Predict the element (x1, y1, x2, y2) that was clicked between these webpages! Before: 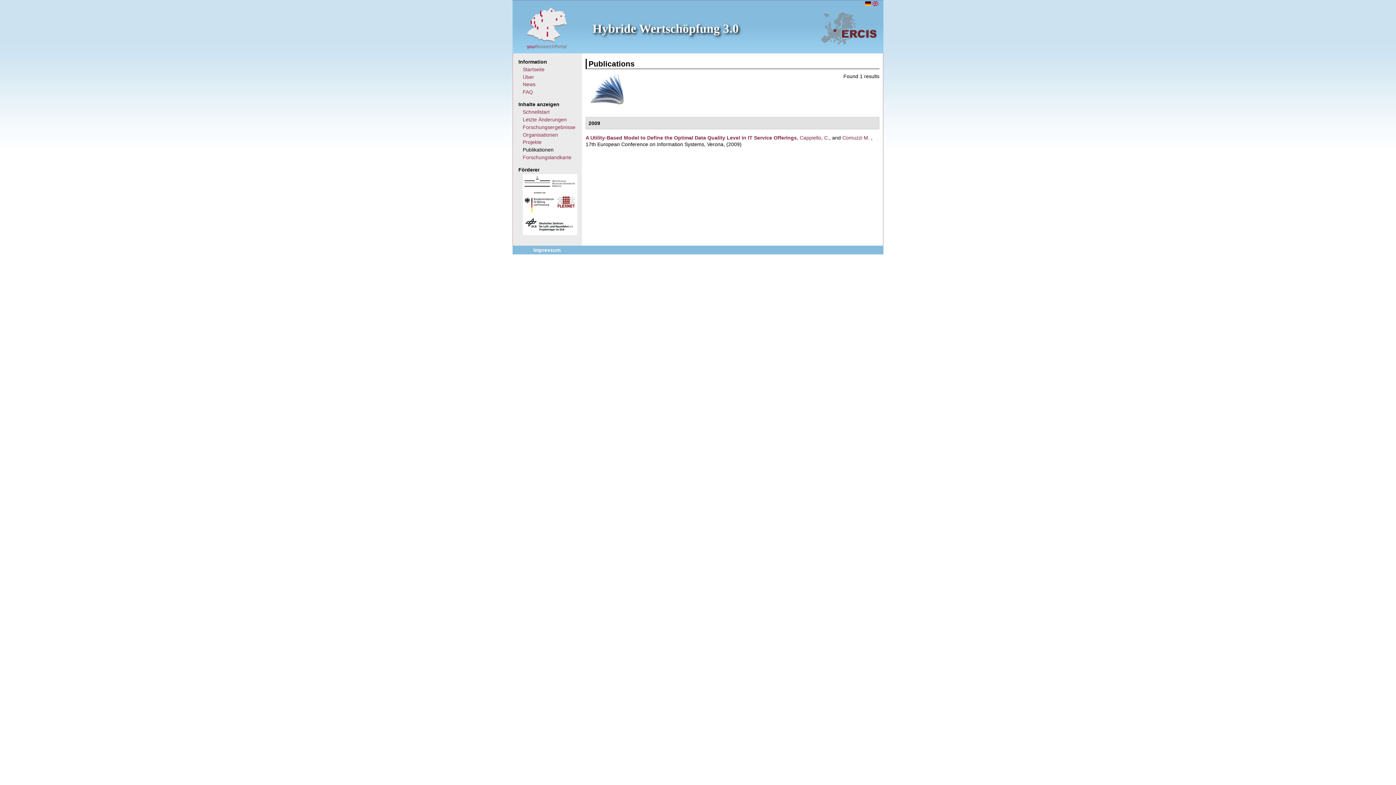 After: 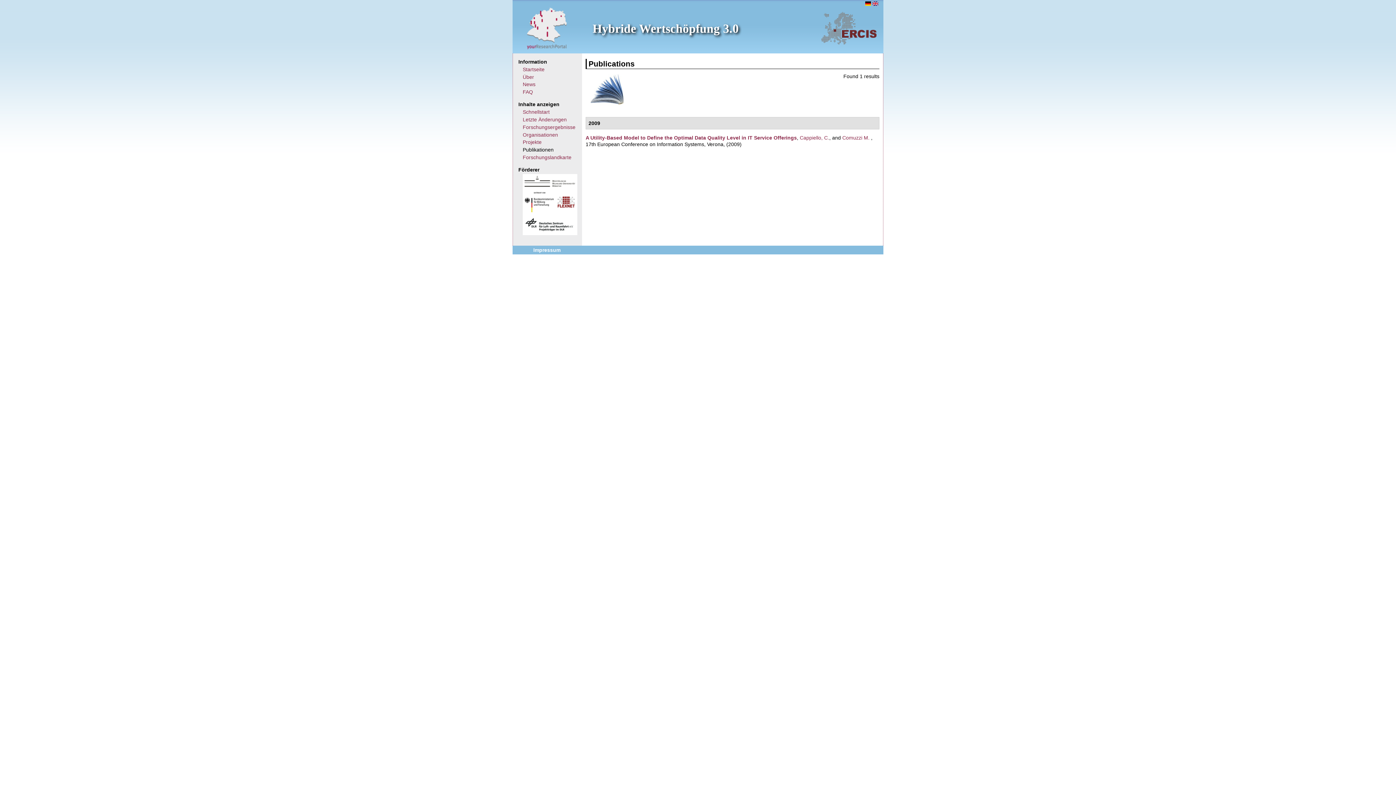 Action: bbox: (842, 134, 869, 140) label: Comuzzi M.